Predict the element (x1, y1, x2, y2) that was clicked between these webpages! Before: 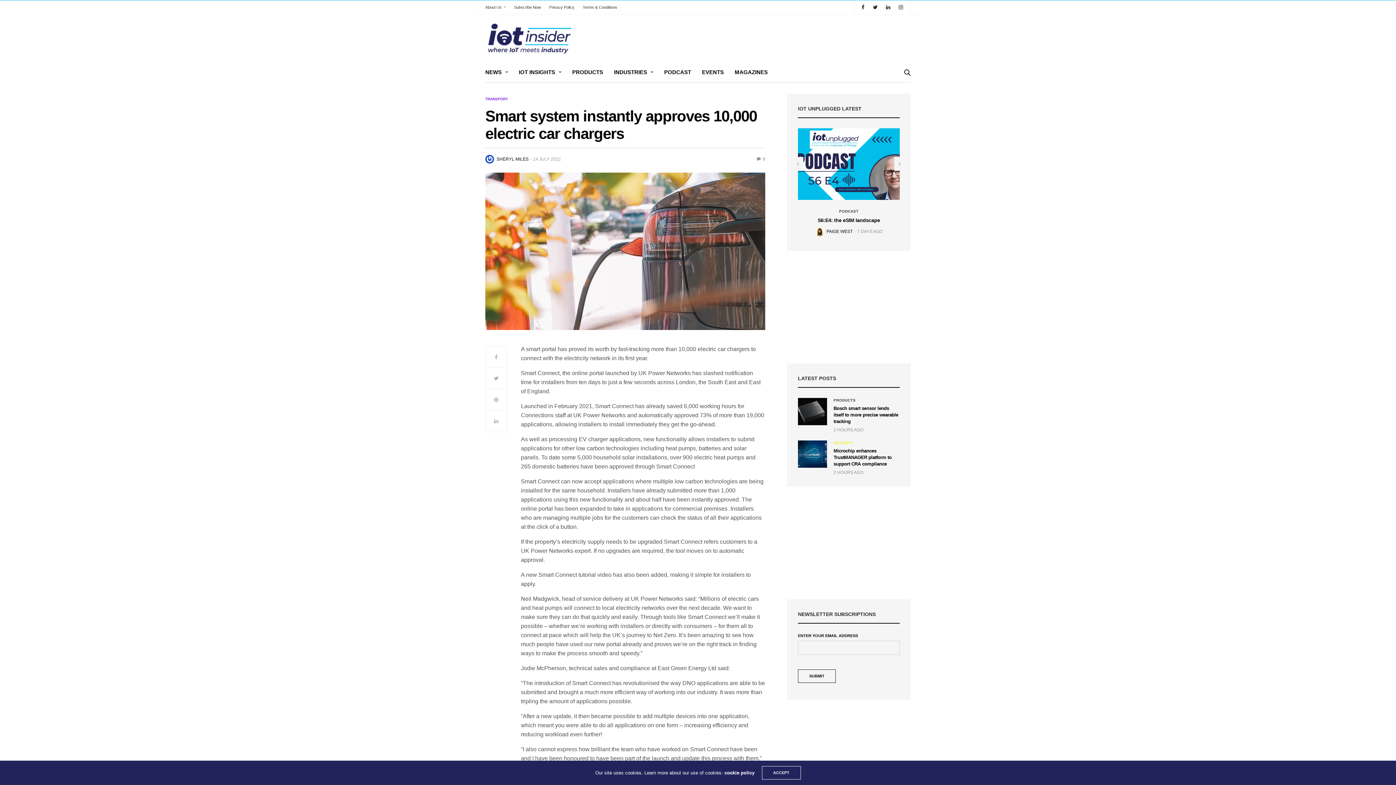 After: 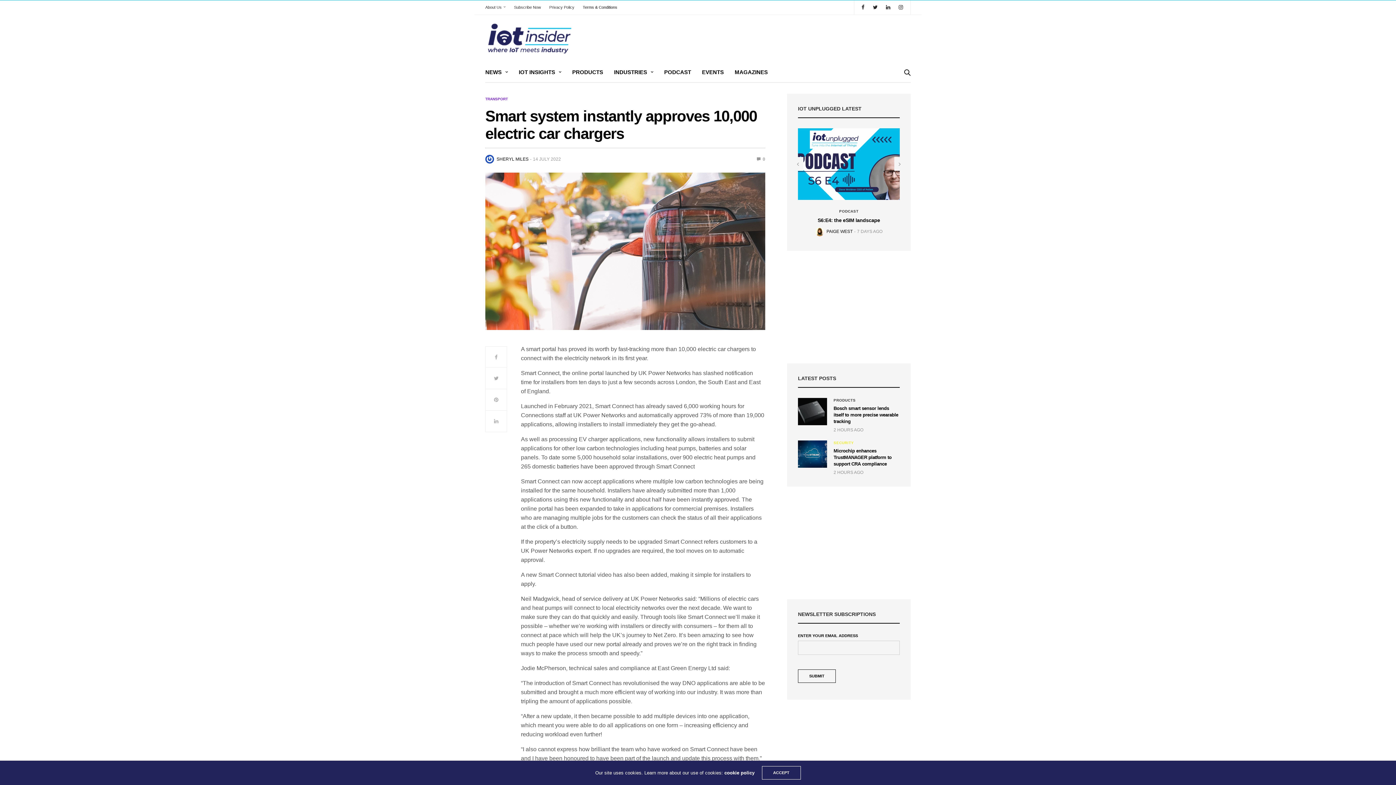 Action: label: Terms & Conditions bbox: (579, 0, 621, 14)